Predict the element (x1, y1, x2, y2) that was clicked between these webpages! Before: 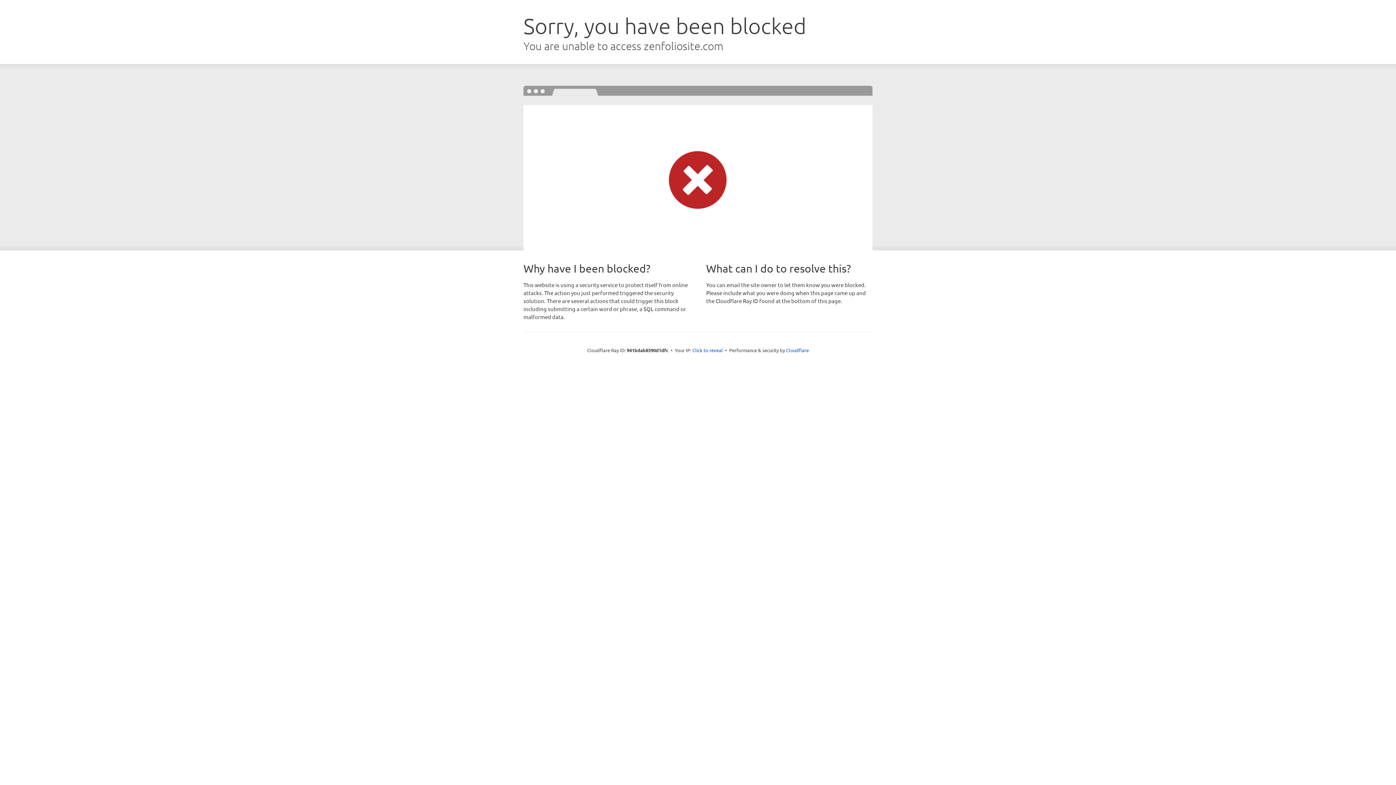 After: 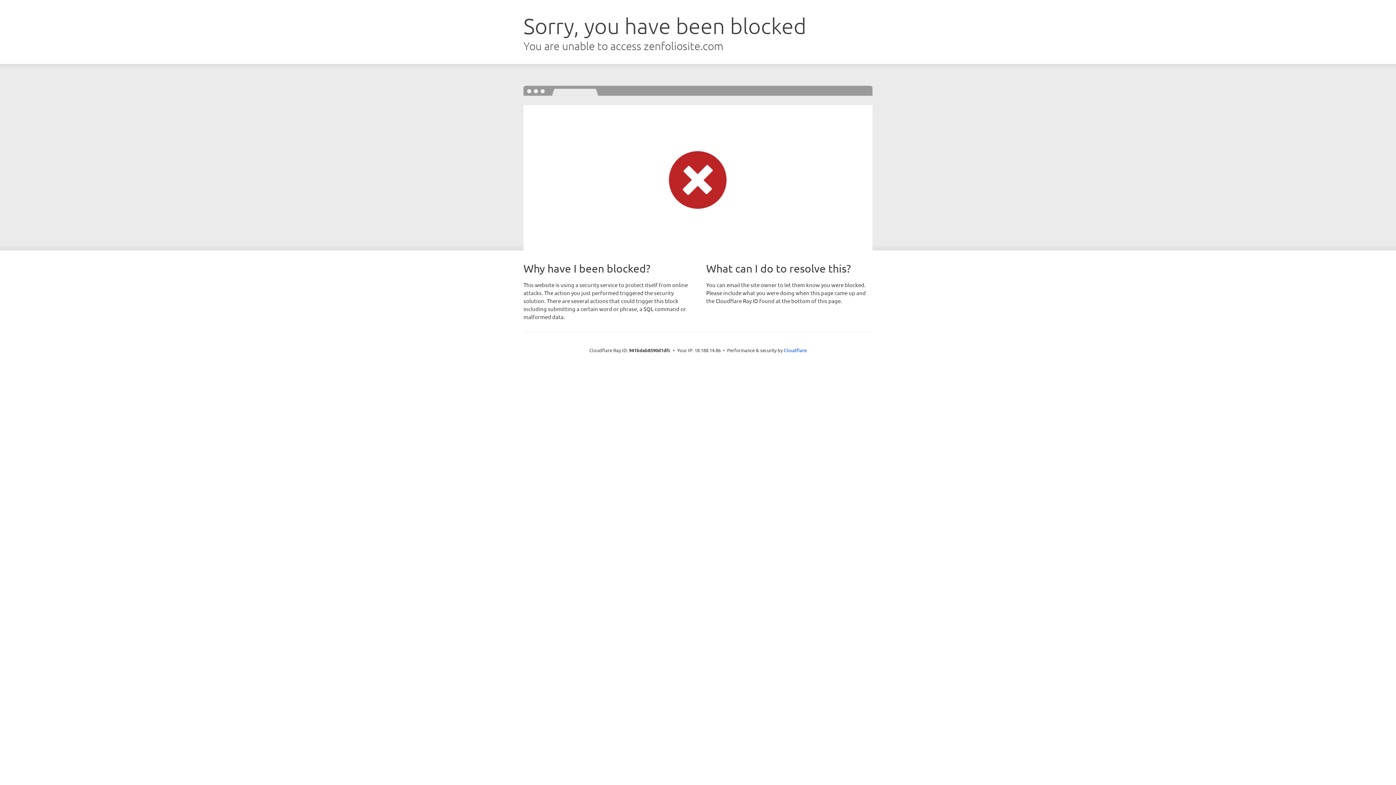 Action: label: Click to reveal bbox: (692, 346, 723, 353)